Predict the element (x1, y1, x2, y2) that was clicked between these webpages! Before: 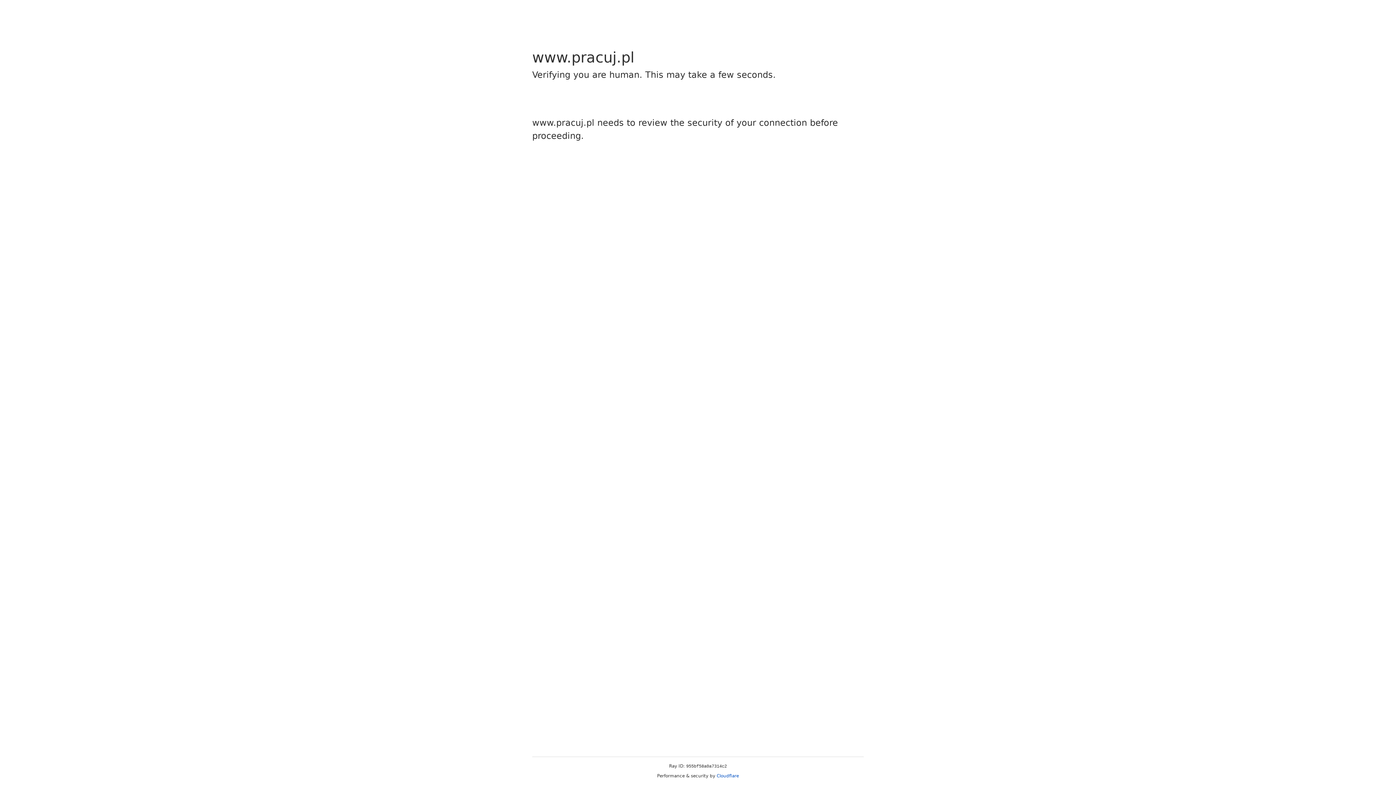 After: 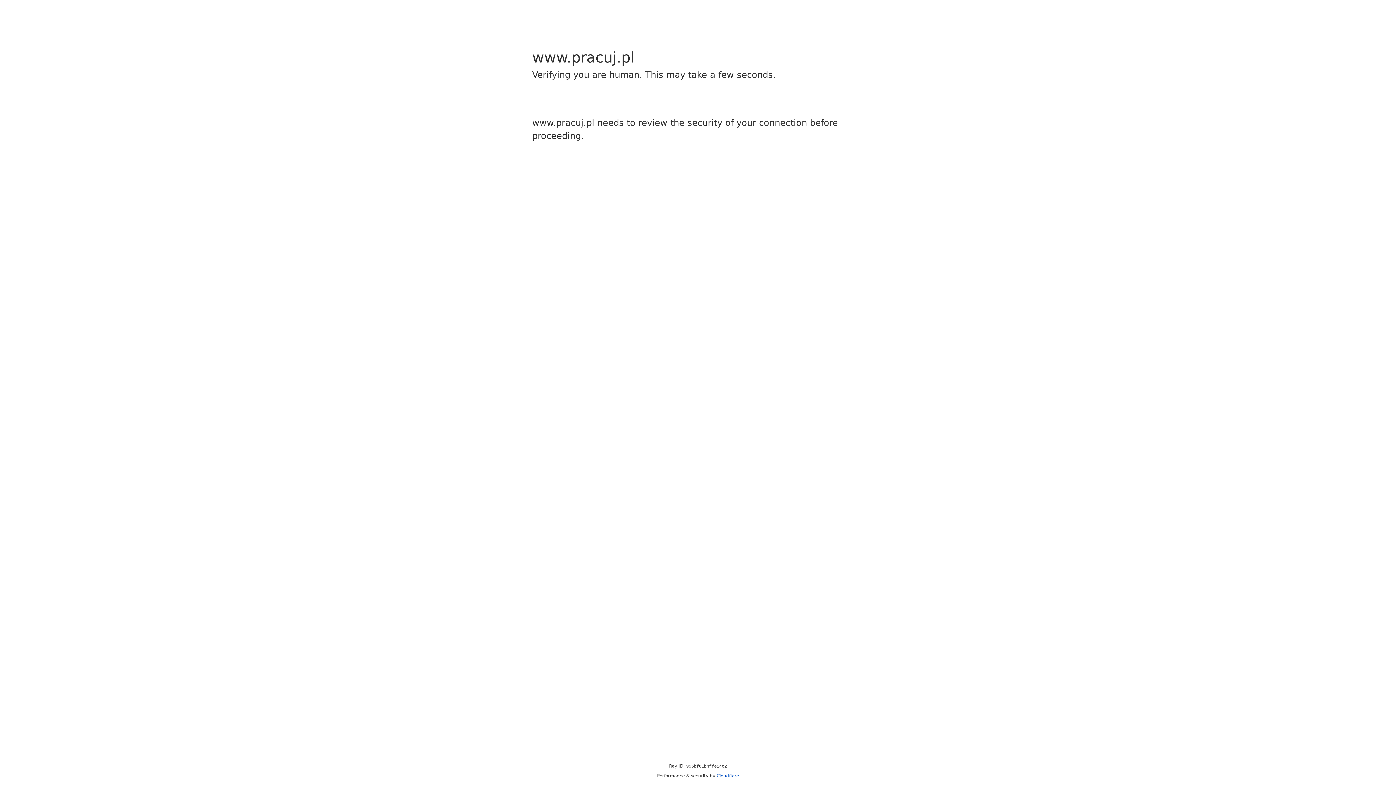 Action: label: Cloudflare bbox: (716, 773, 739, 778)